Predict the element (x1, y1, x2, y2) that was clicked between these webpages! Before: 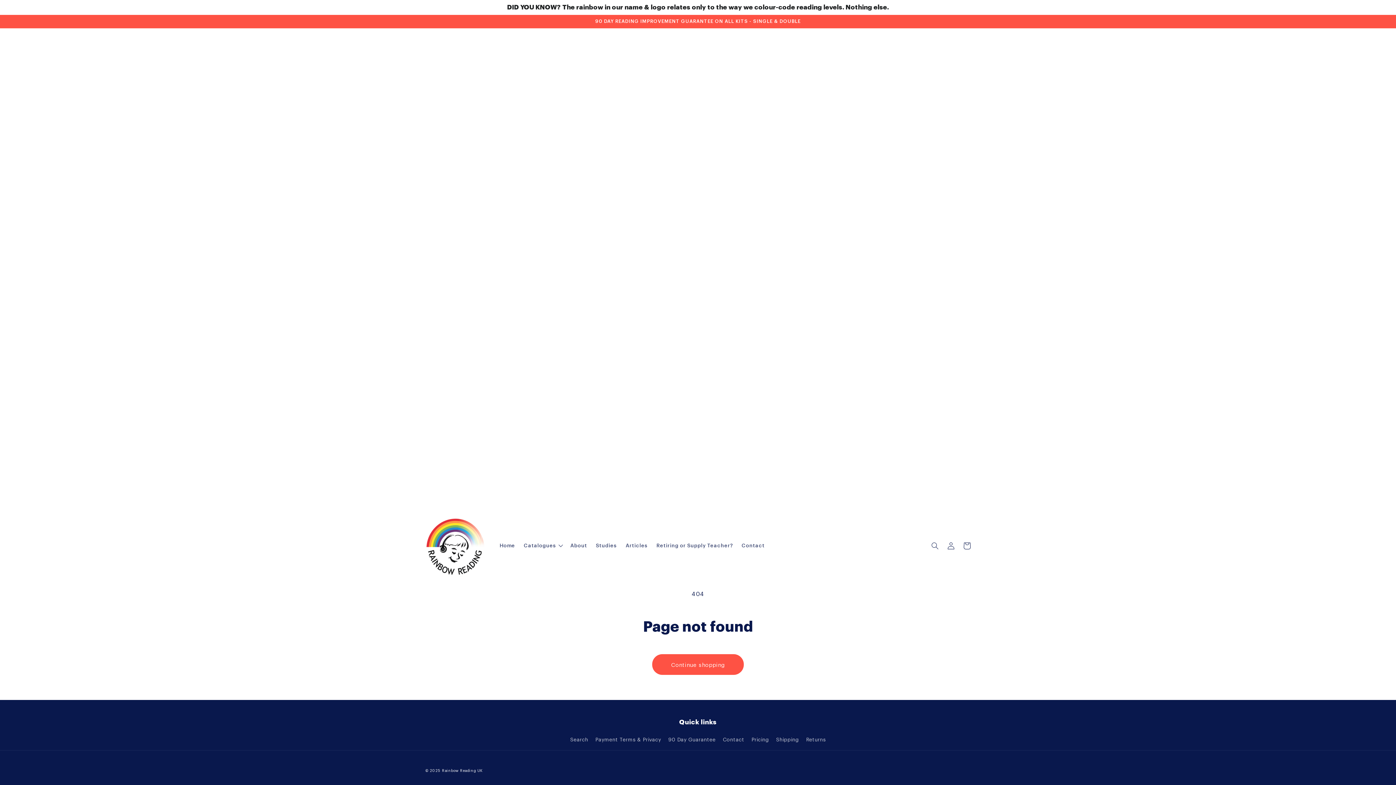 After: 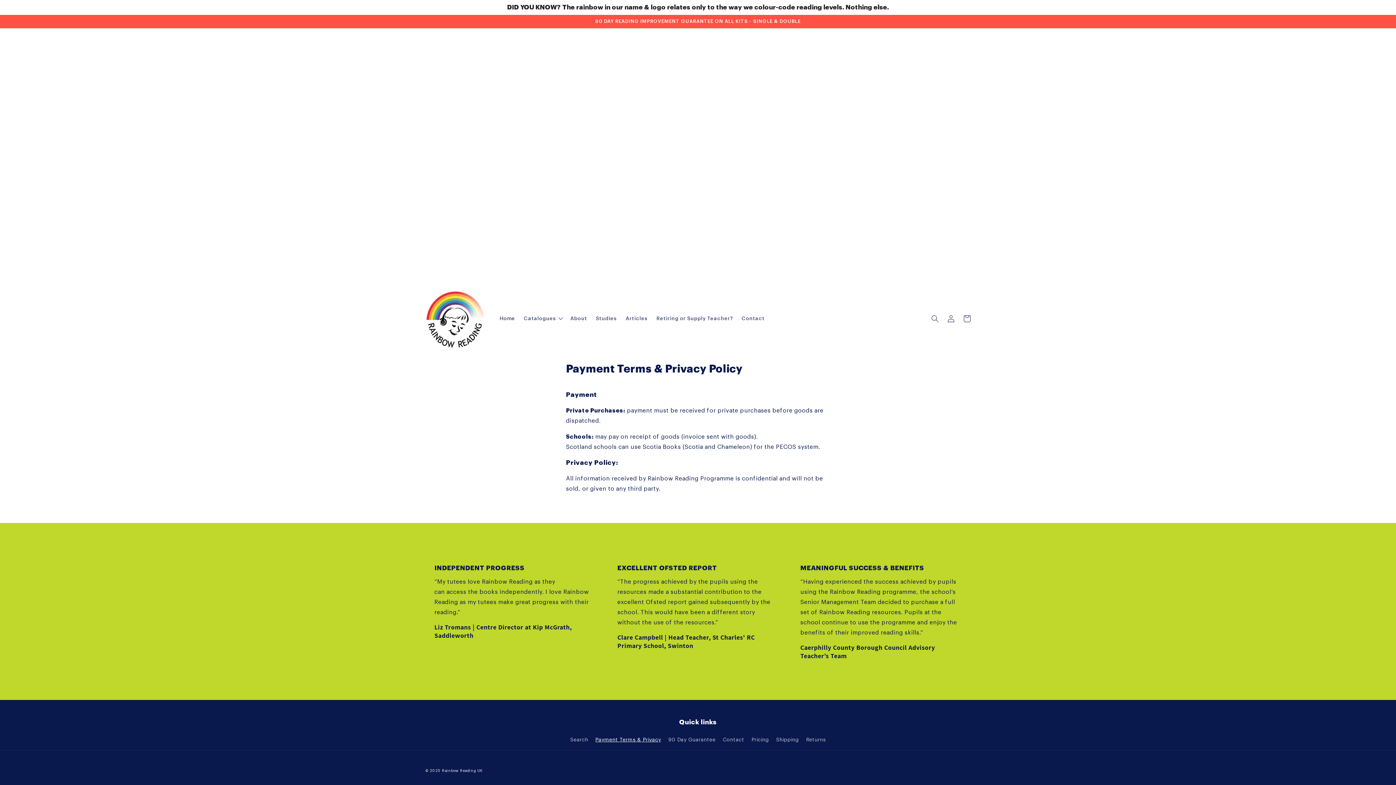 Action: label: Payment Terms & Privacy bbox: (595, 734, 661, 746)